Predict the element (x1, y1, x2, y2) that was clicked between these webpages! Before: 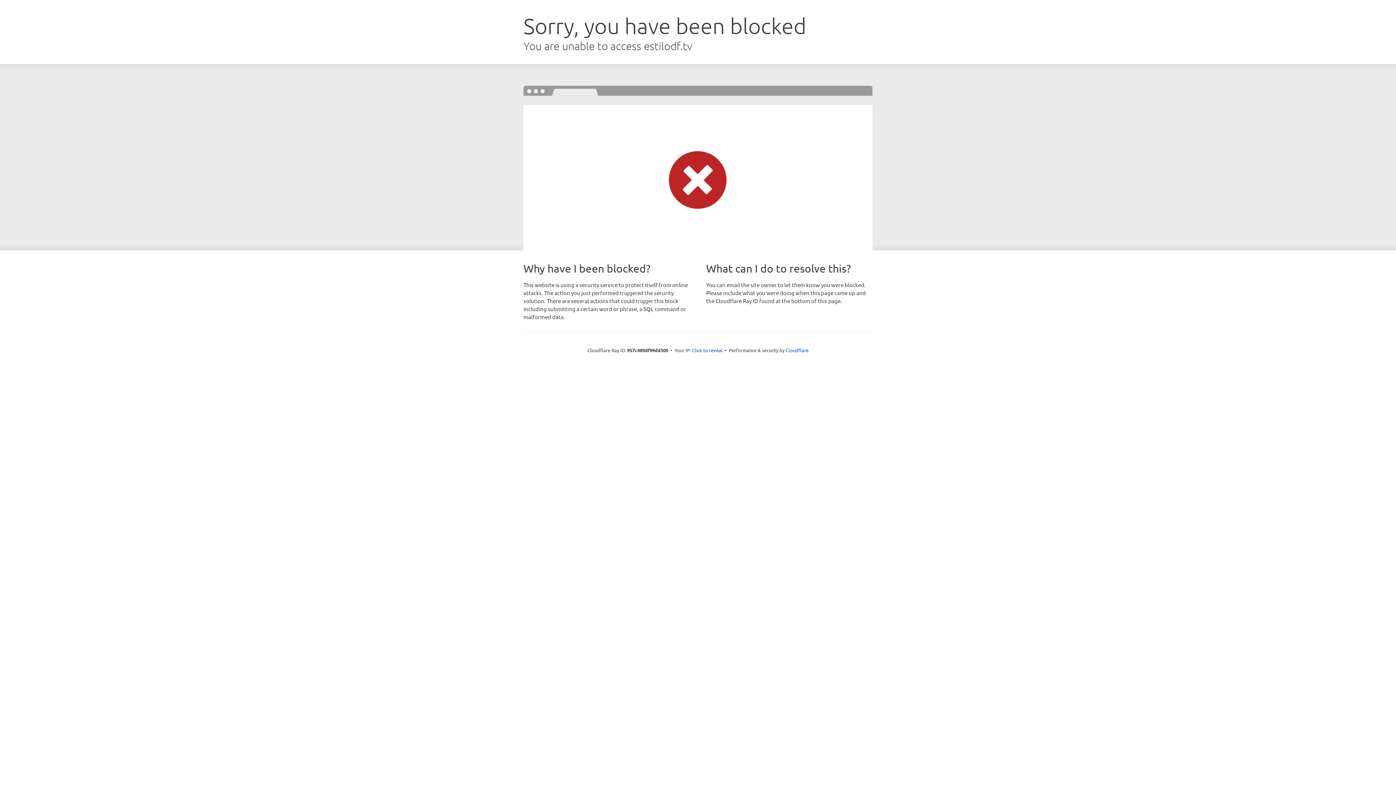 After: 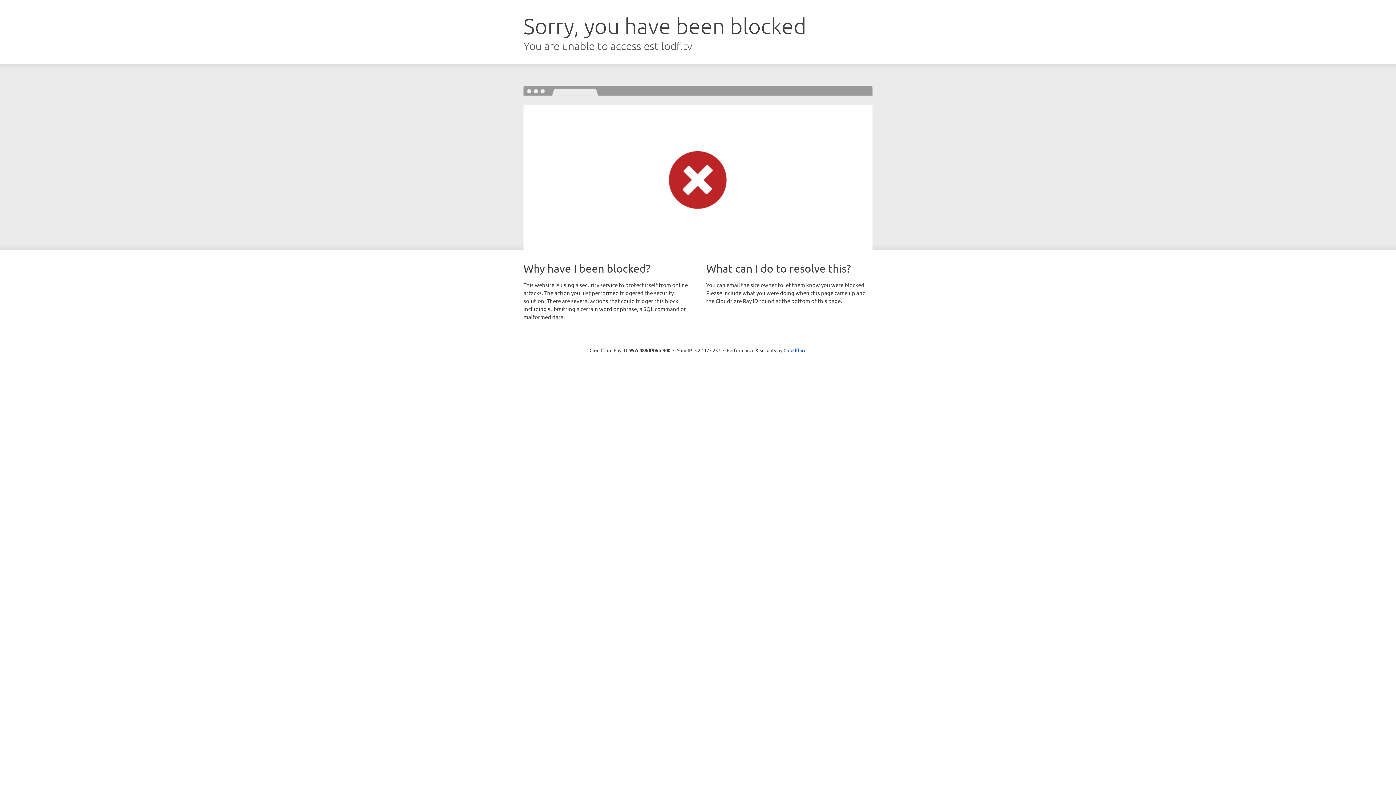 Action: label: Click to reveal bbox: (692, 346, 722, 353)